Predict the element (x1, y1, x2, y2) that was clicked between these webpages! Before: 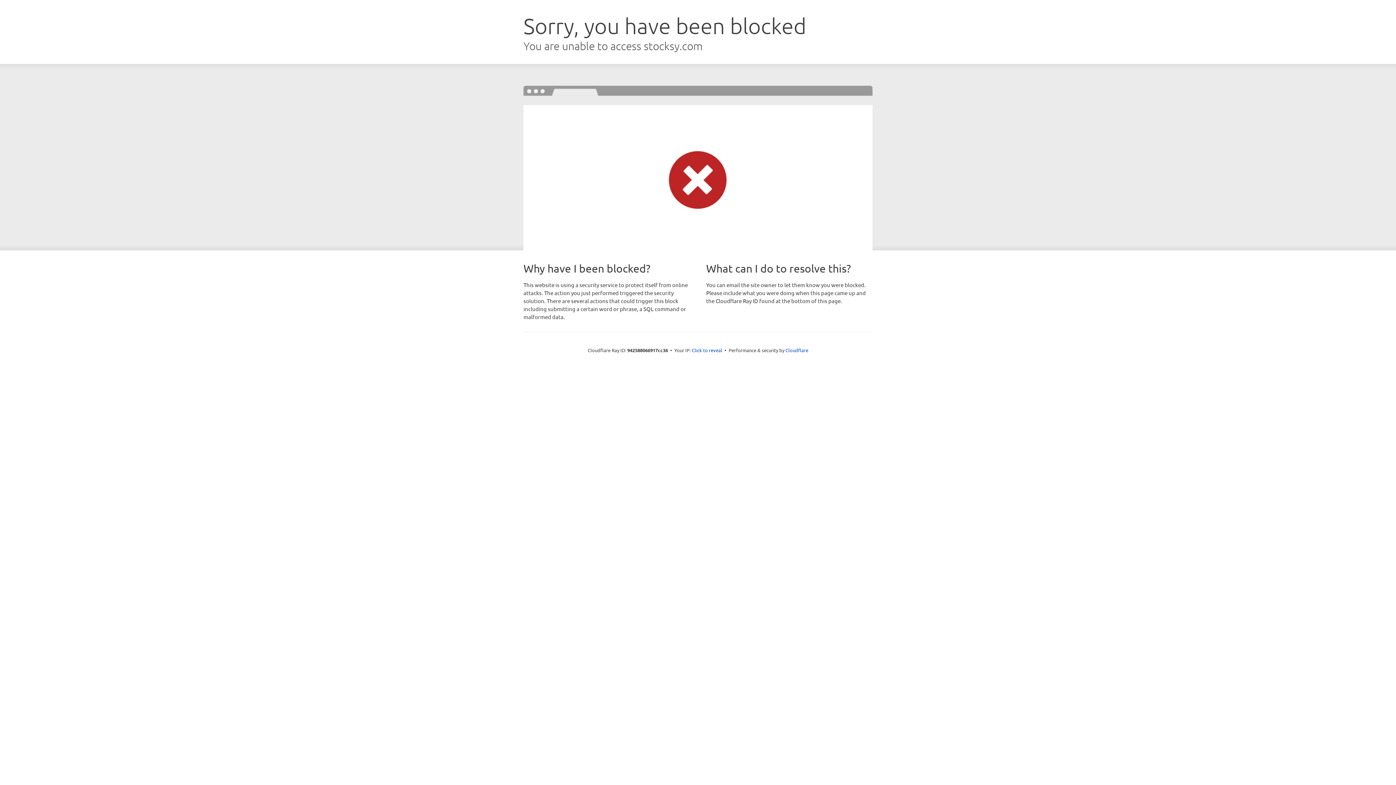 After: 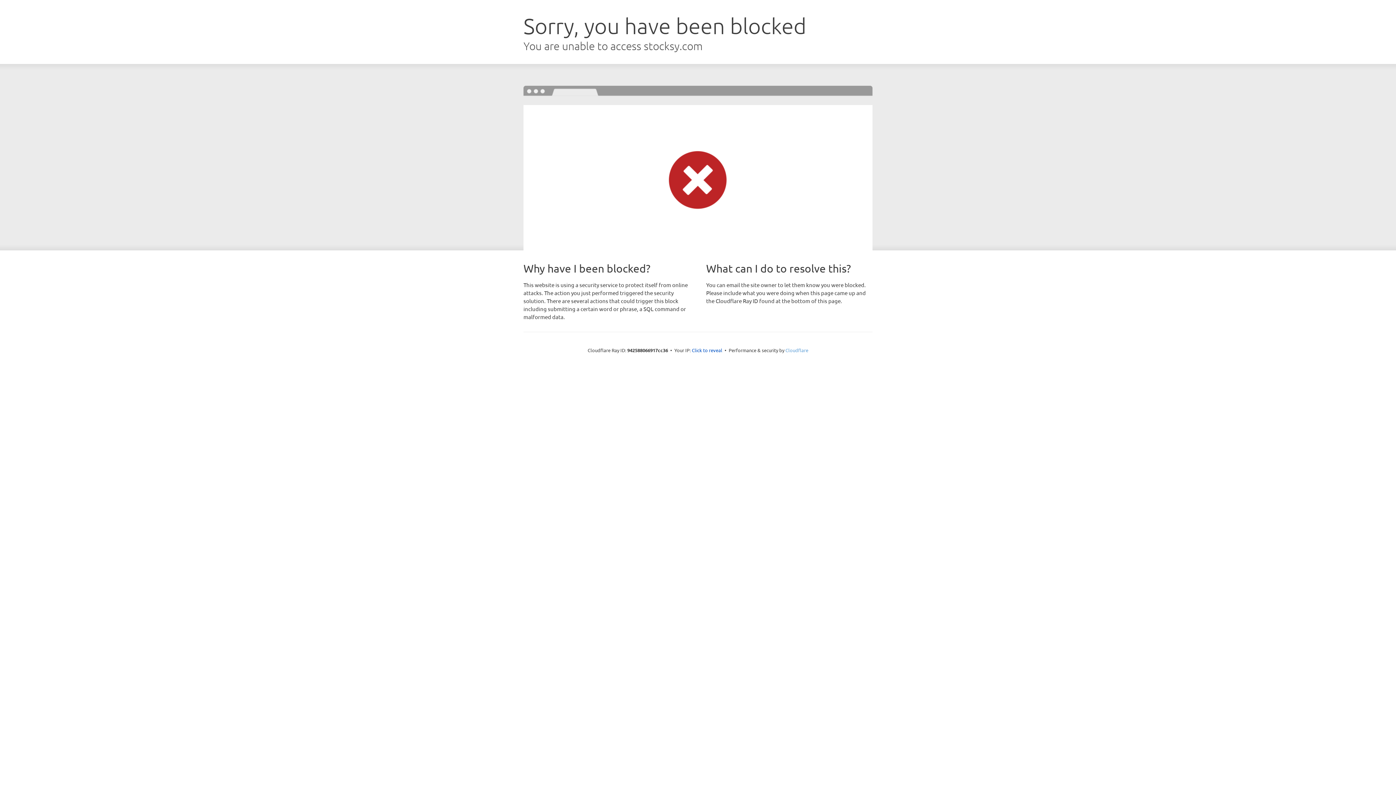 Action: label: Cloudflare bbox: (785, 347, 808, 353)